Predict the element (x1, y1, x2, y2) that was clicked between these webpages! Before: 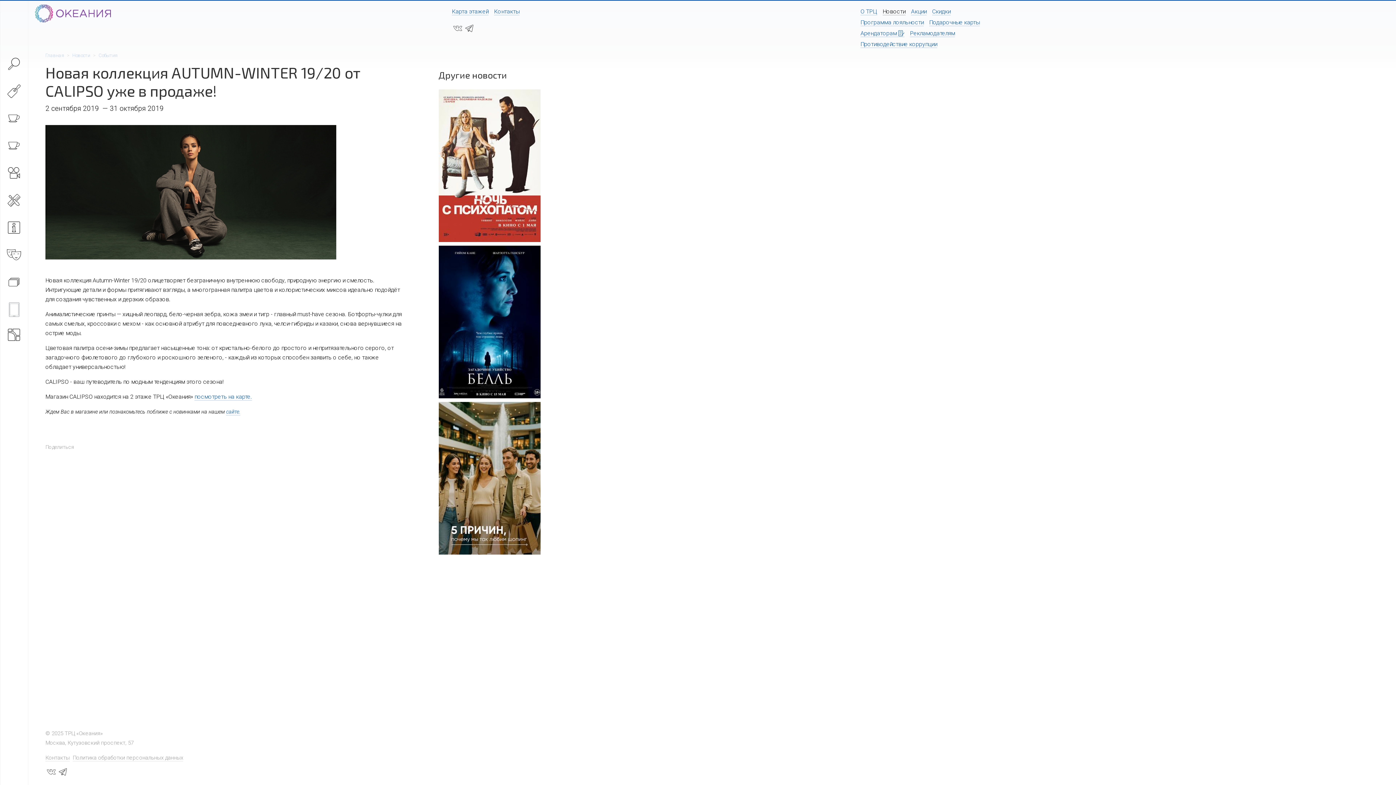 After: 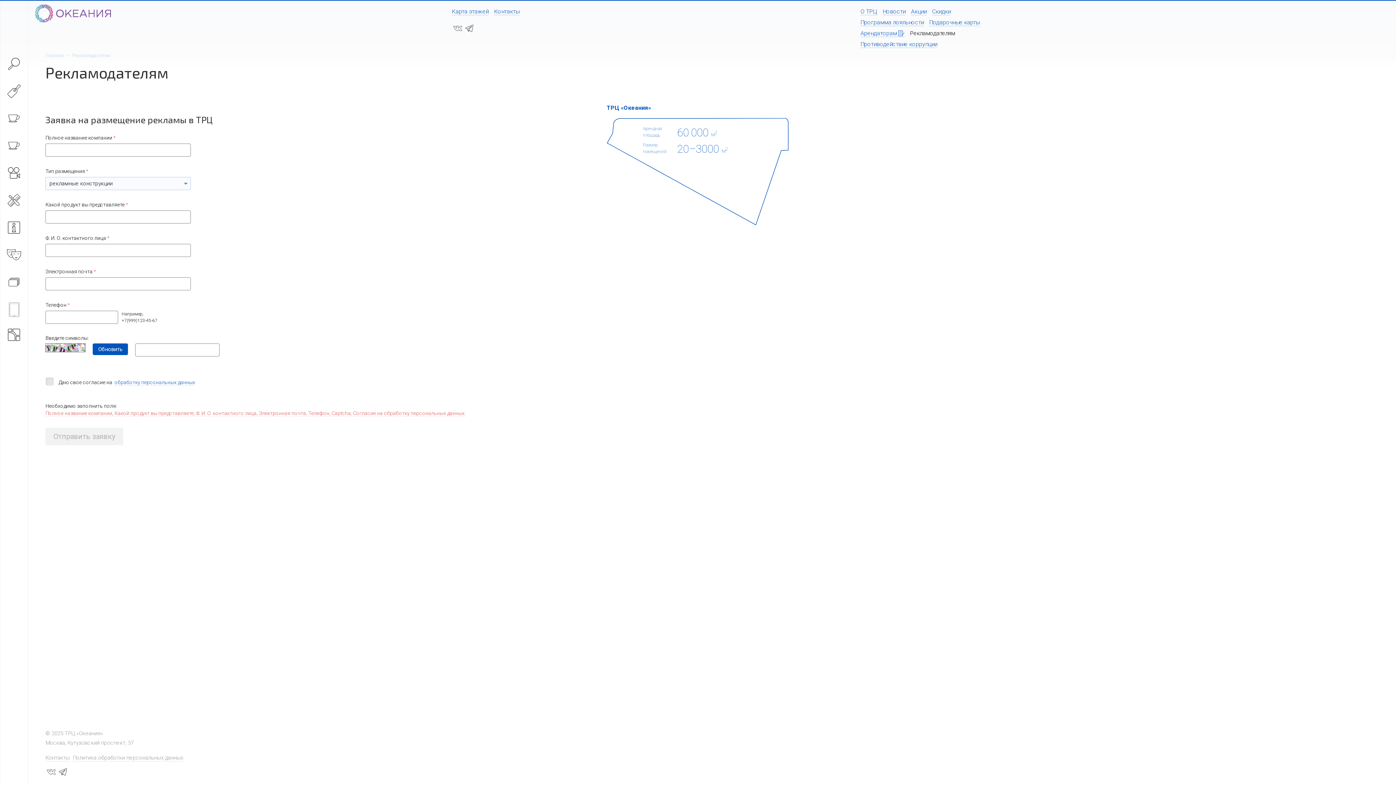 Action: bbox: (910, 29, 955, 37) label: Рекламодателям